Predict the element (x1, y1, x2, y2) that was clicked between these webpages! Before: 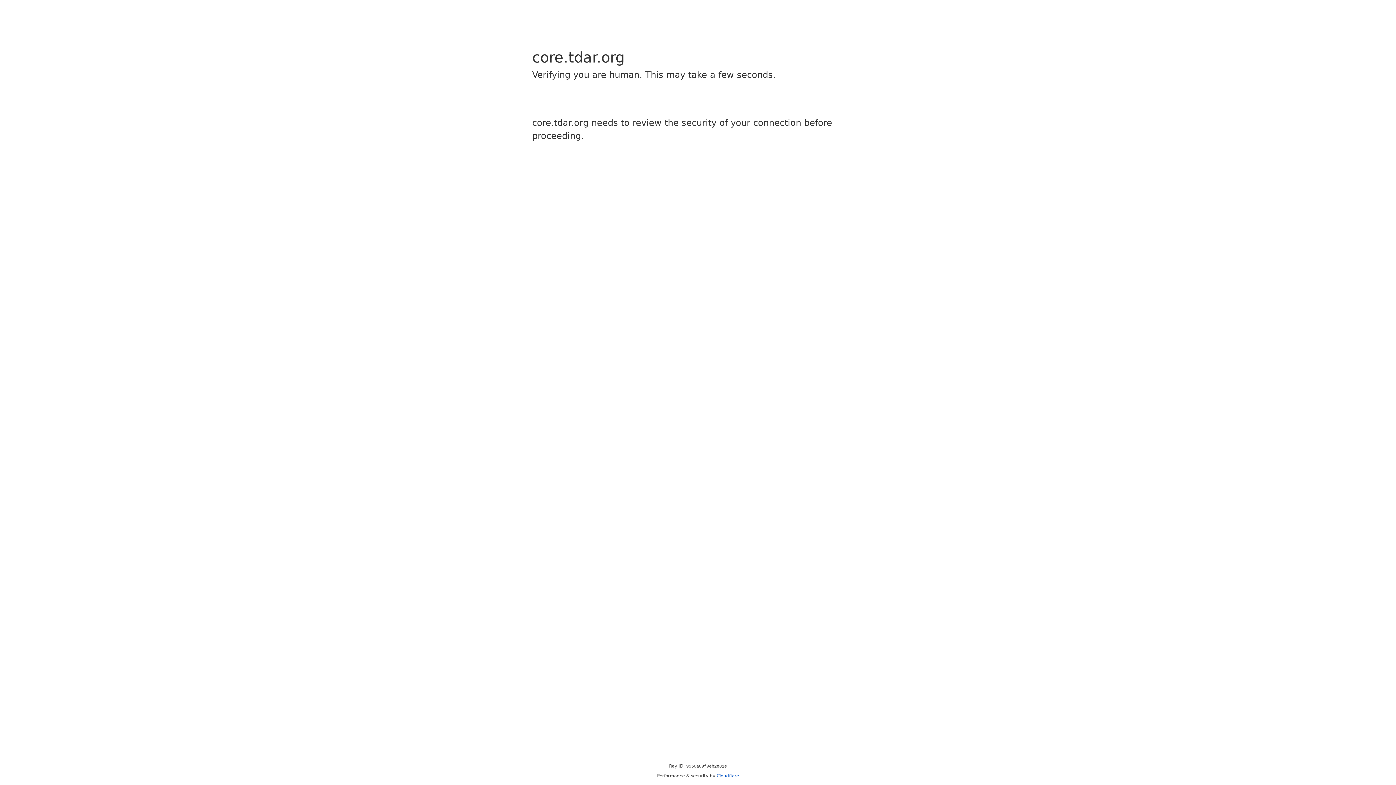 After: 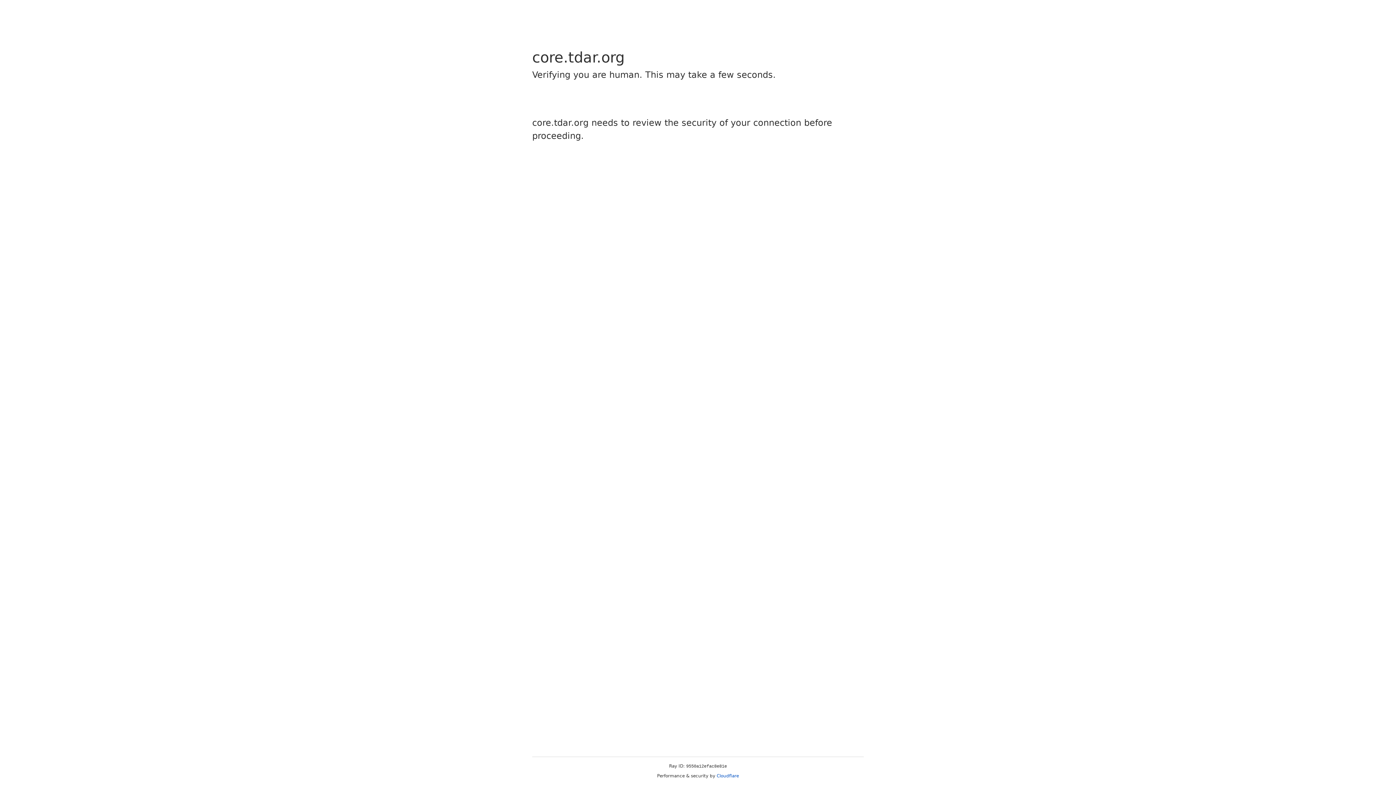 Action: label: Cloudflare bbox: (716, 773, 739, 778)